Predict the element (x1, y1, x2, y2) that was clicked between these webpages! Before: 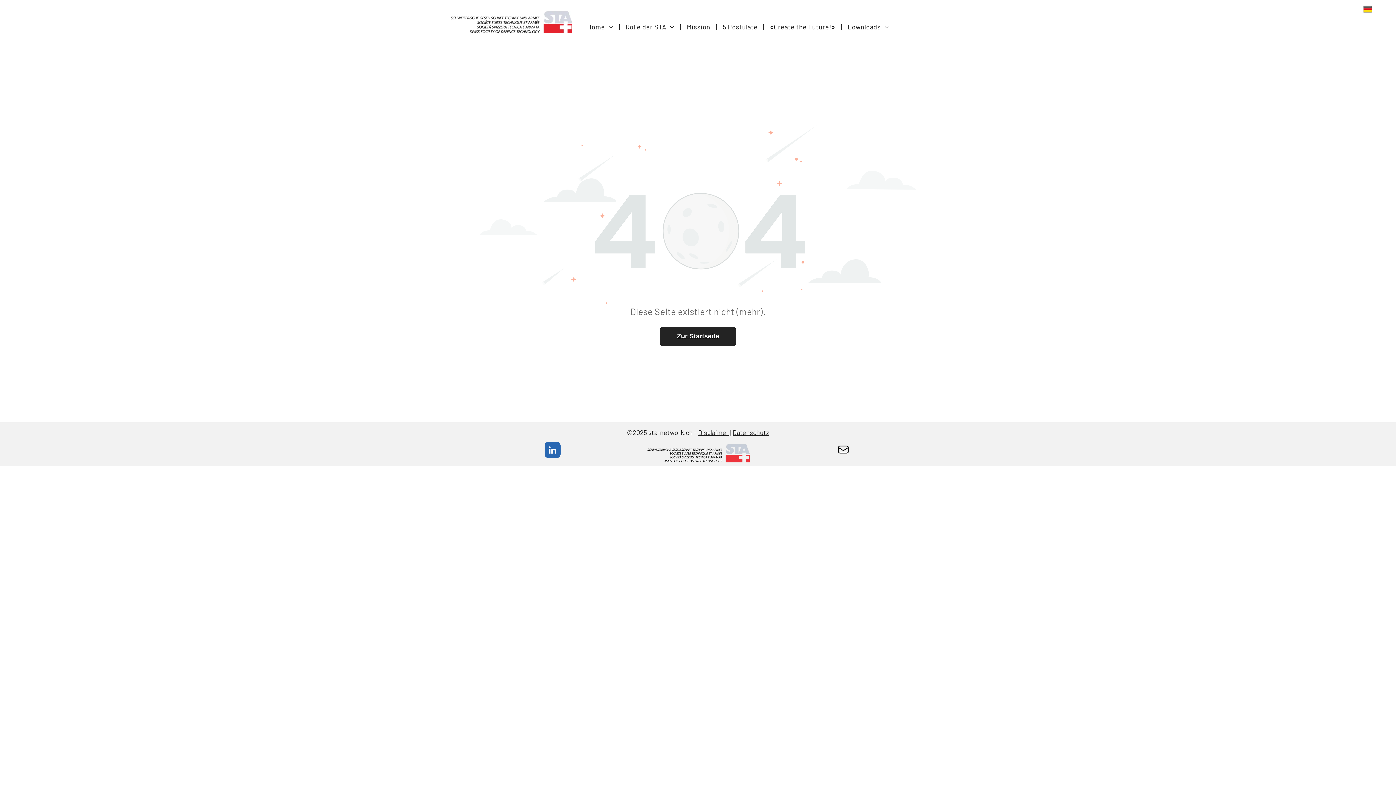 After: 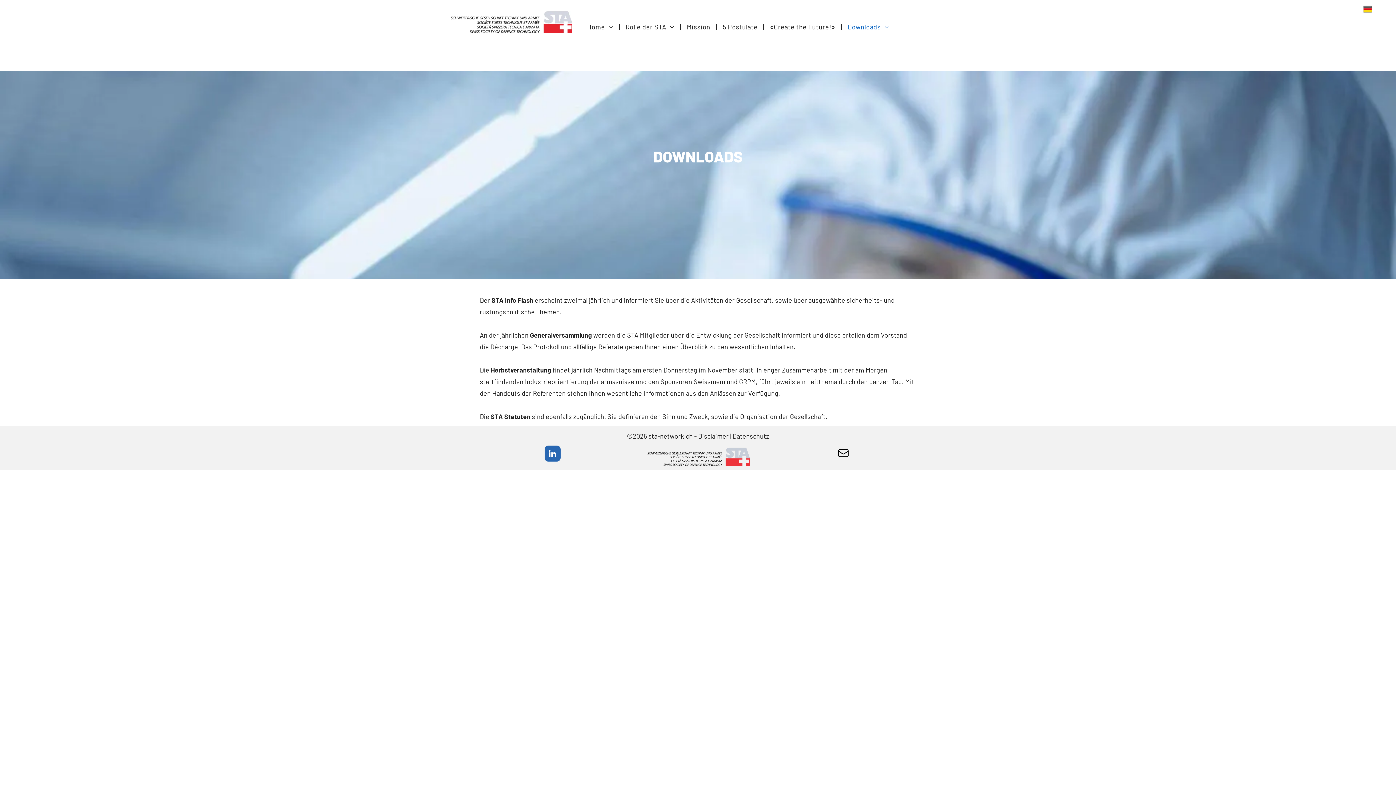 Action: bbox: (842, 22, 894, 32) label: Downloads